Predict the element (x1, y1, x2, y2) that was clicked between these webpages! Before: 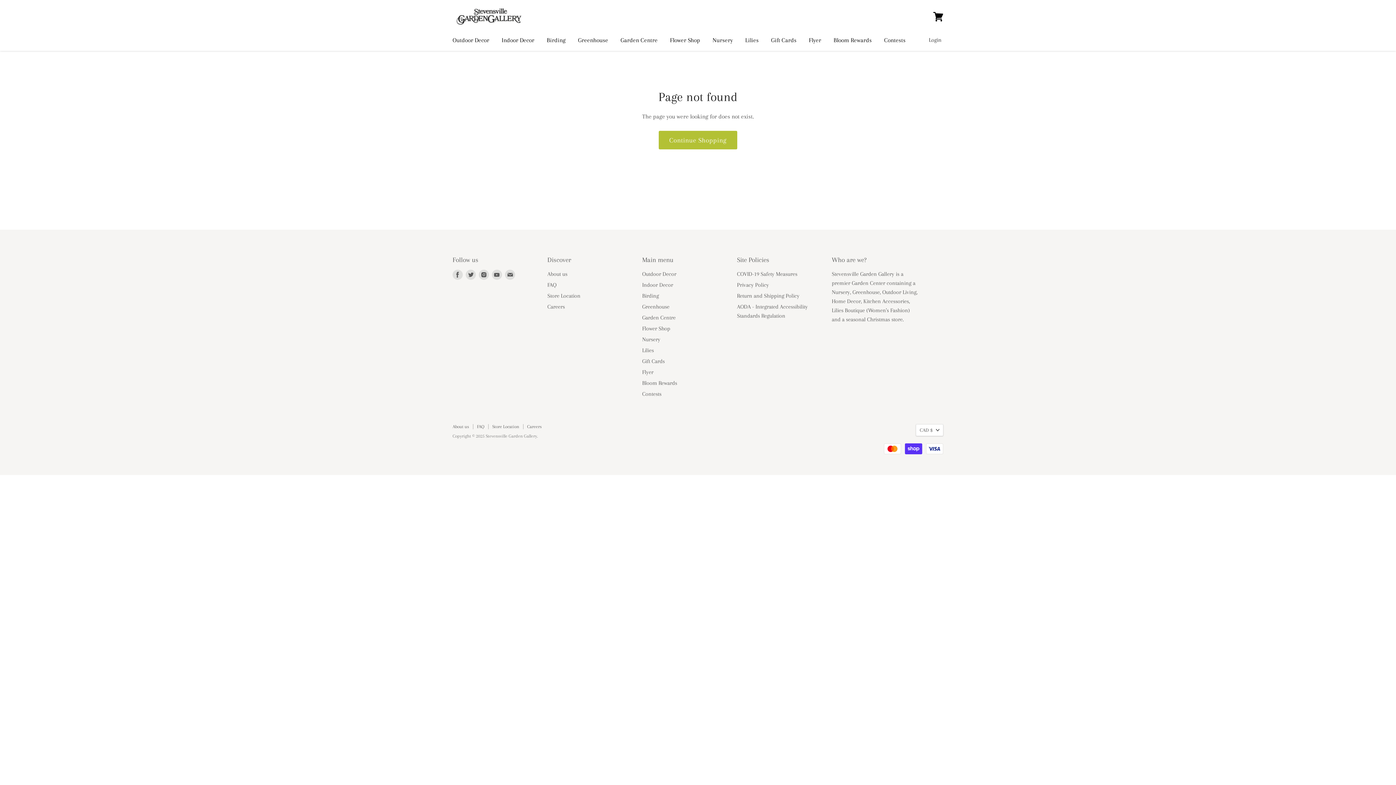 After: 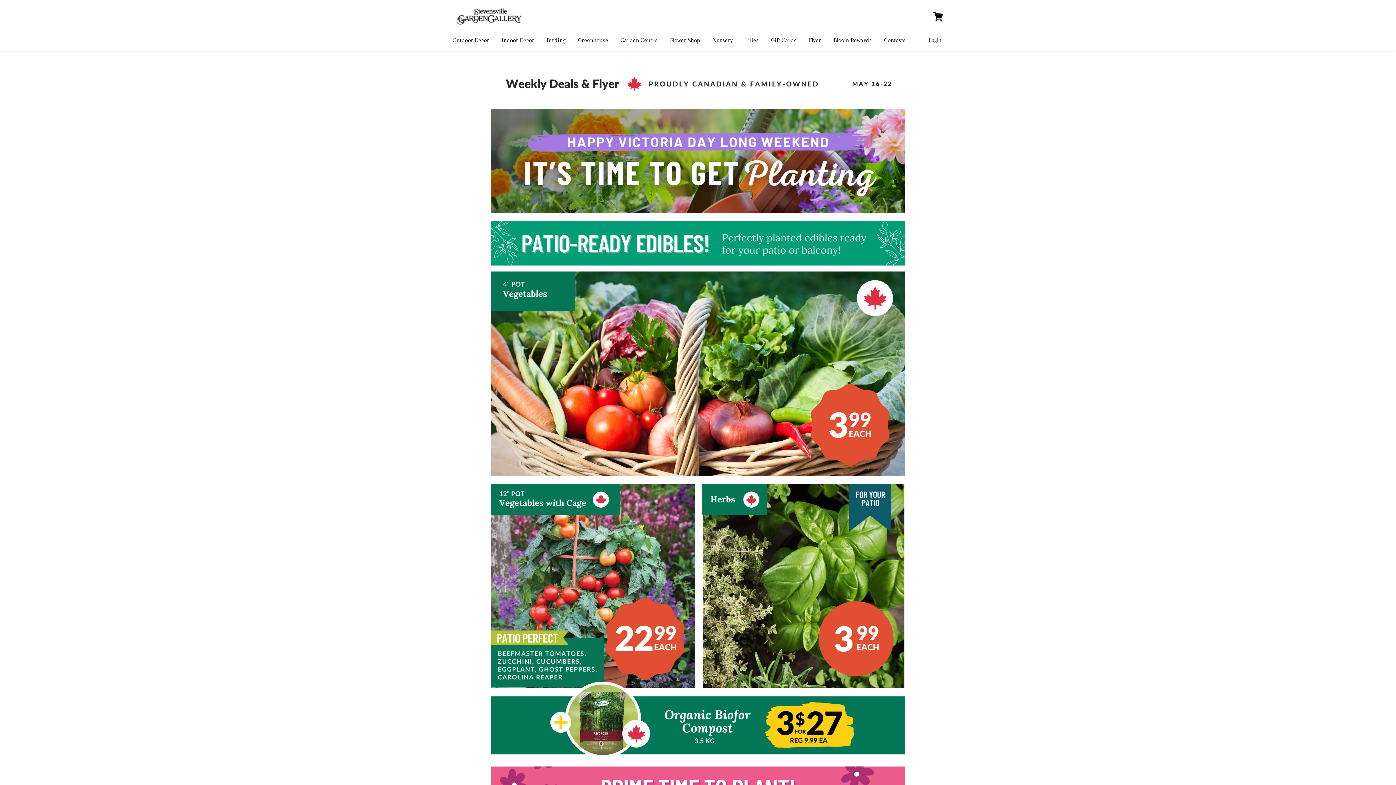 Action: label: Flyer bbox: (803, 32, 826, 48)